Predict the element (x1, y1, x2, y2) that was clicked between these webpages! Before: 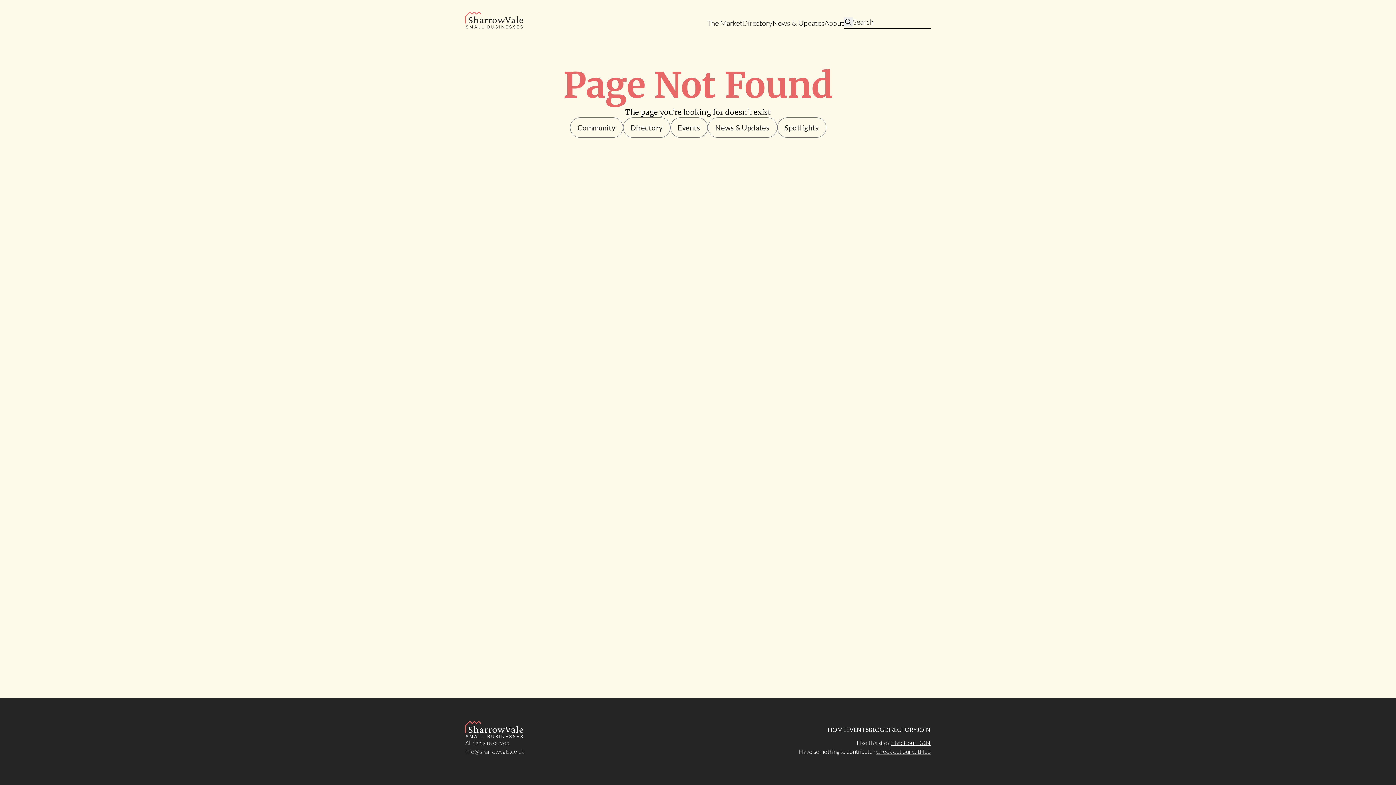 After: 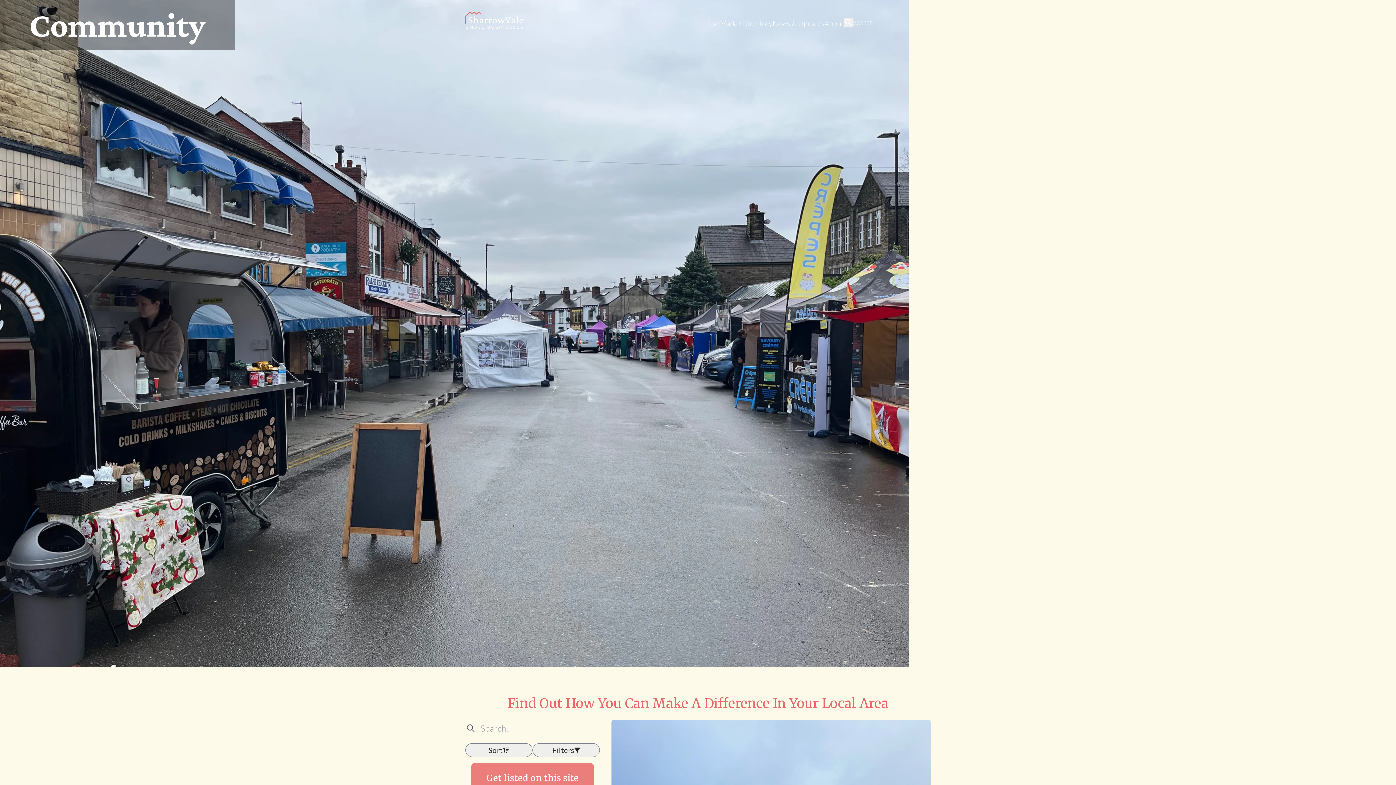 Action: bbox: (570, 117, 623, 137) label: Community